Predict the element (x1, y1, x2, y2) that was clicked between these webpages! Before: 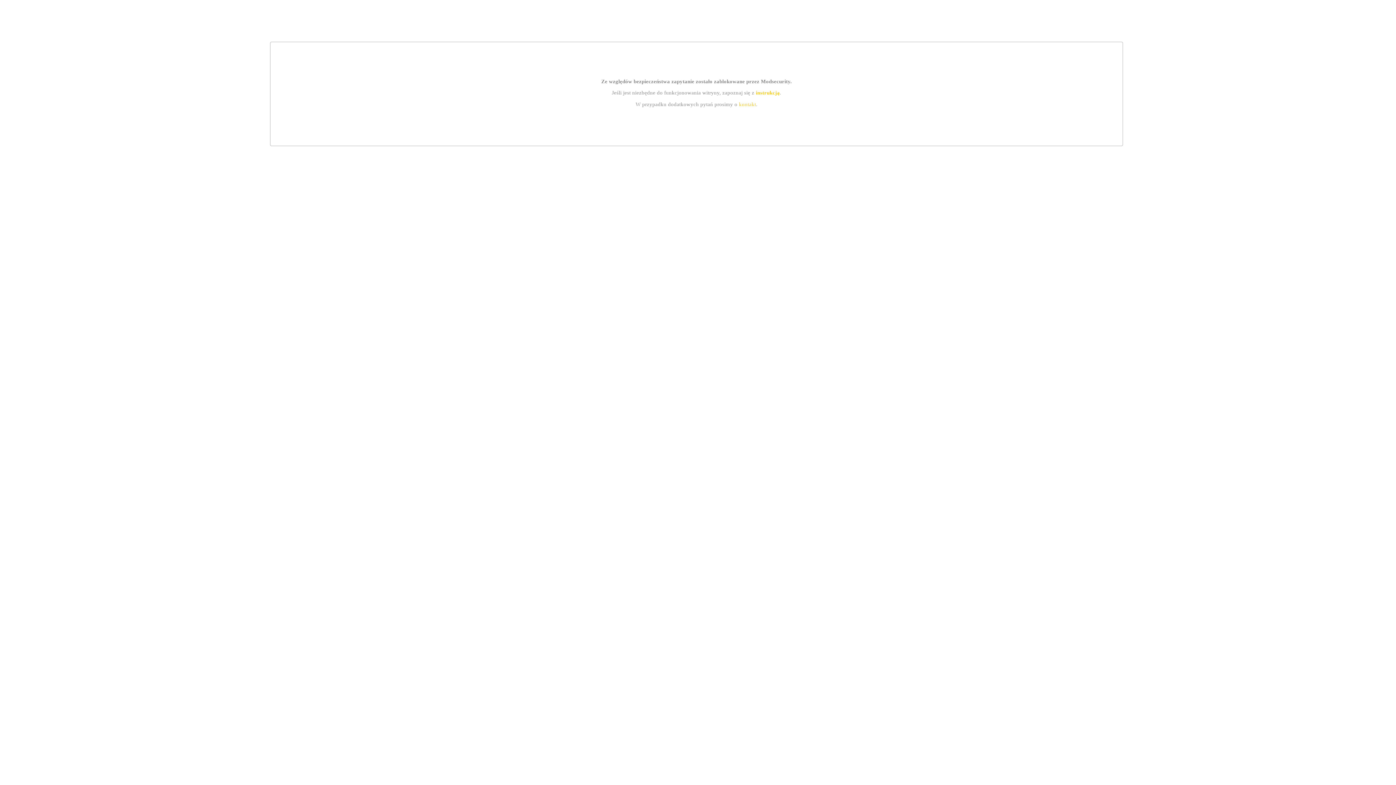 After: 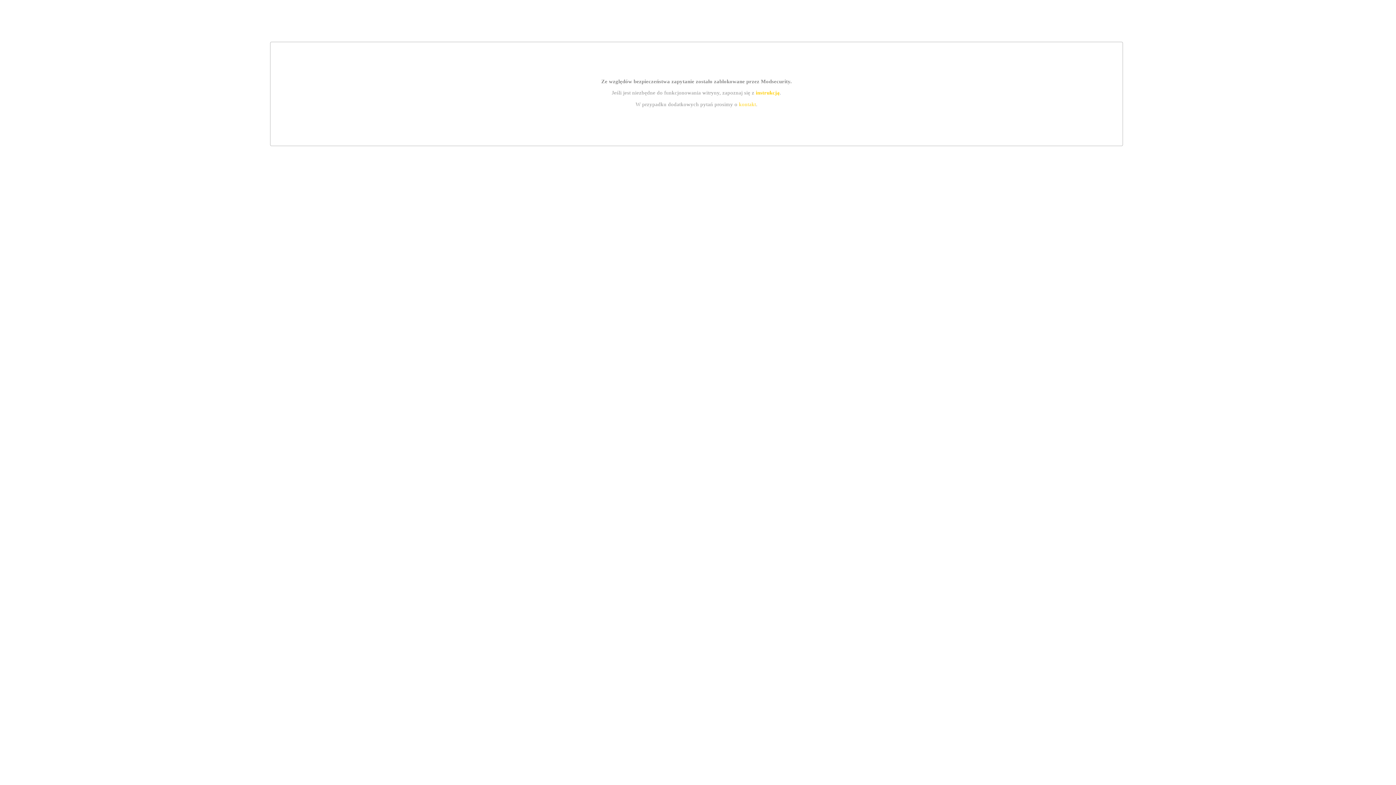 Action: label: instrukcją bbox: (755, 89, 779, 95)